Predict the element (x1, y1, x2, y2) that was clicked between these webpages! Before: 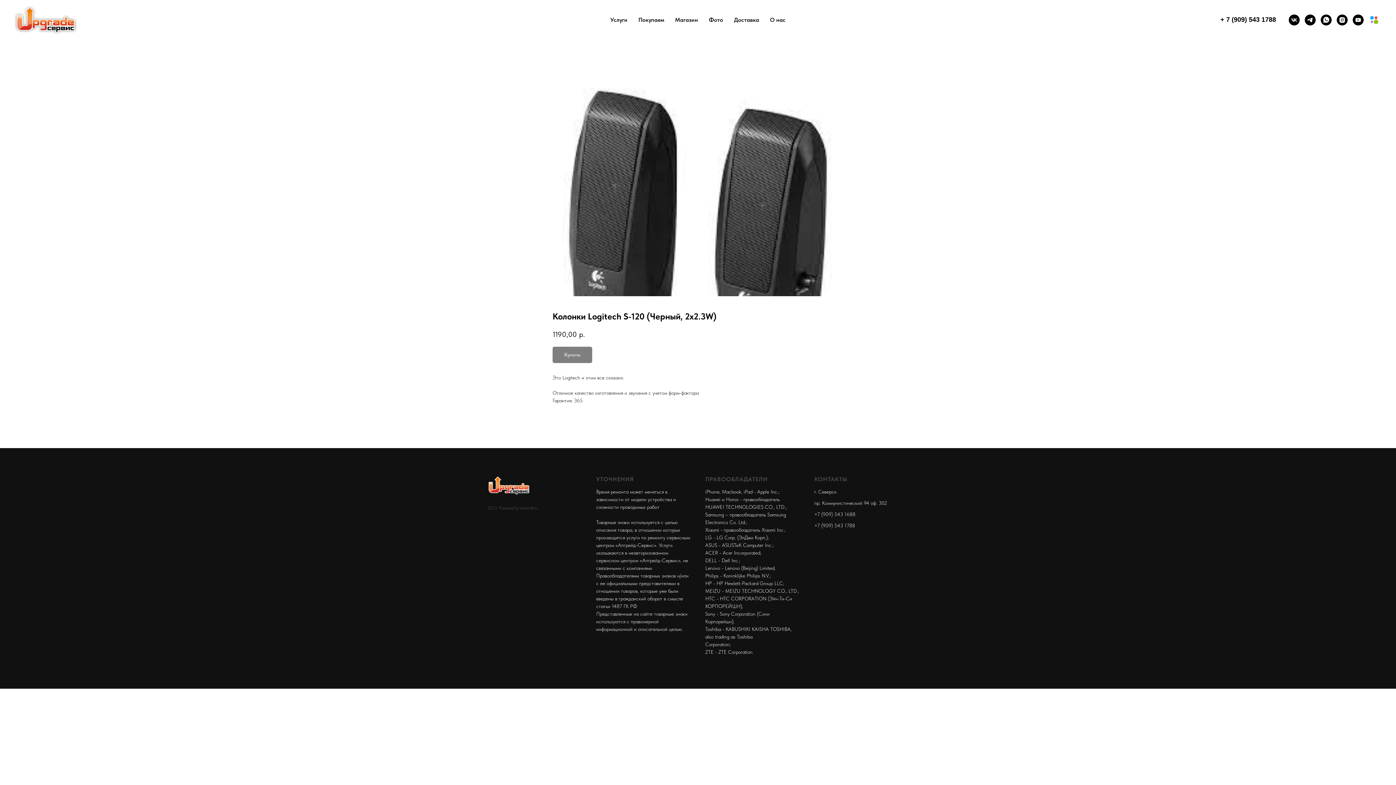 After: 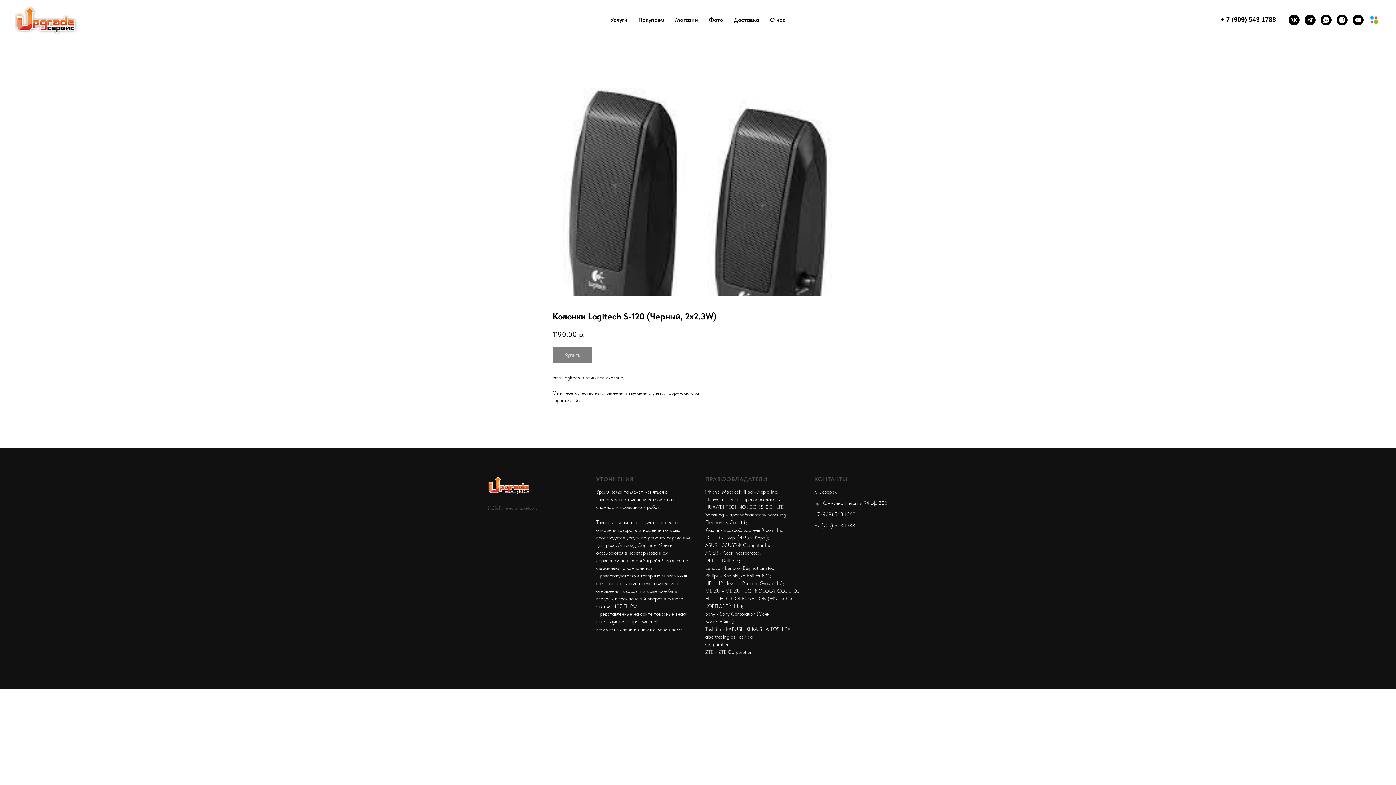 Action: label: + 7 (909) 543 1788 bbox: (1220, 16, 1276, 23)